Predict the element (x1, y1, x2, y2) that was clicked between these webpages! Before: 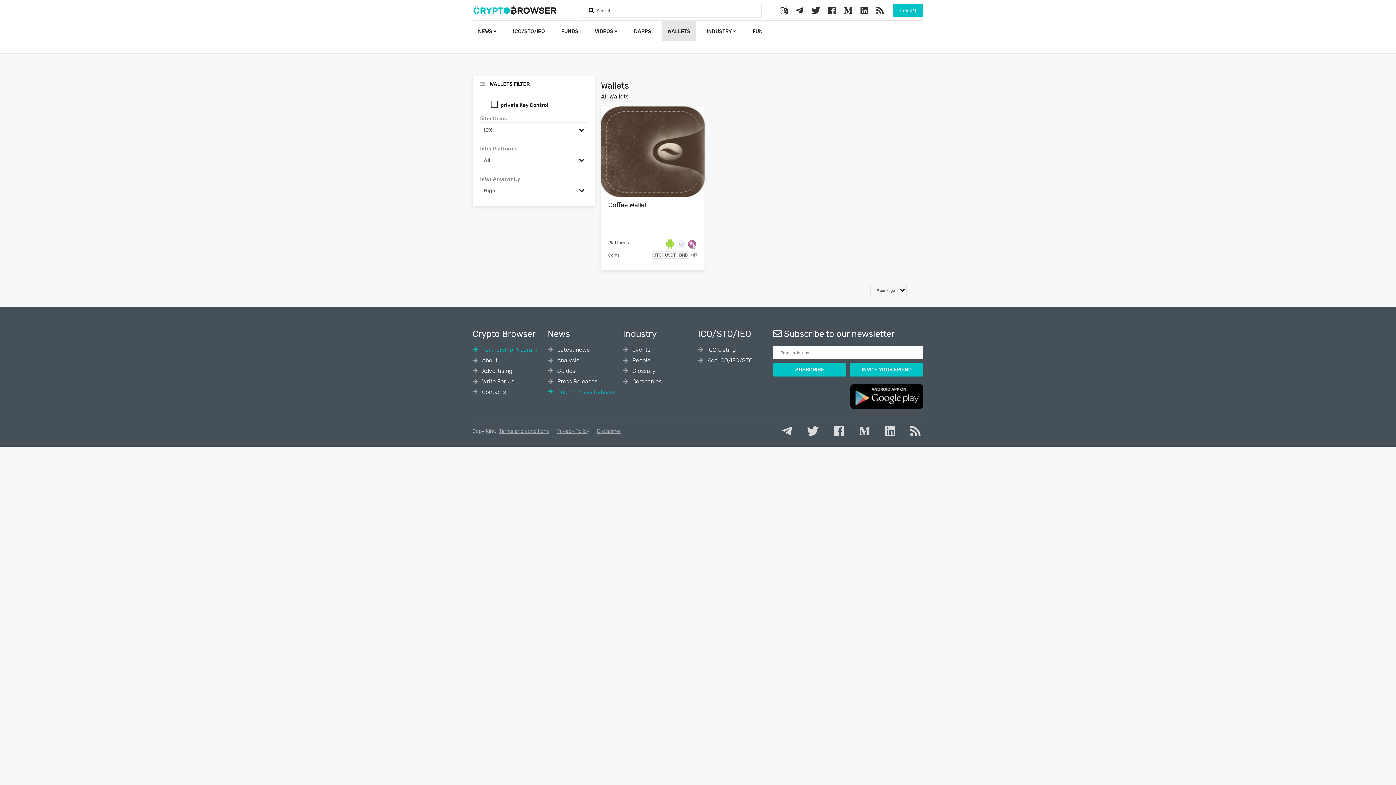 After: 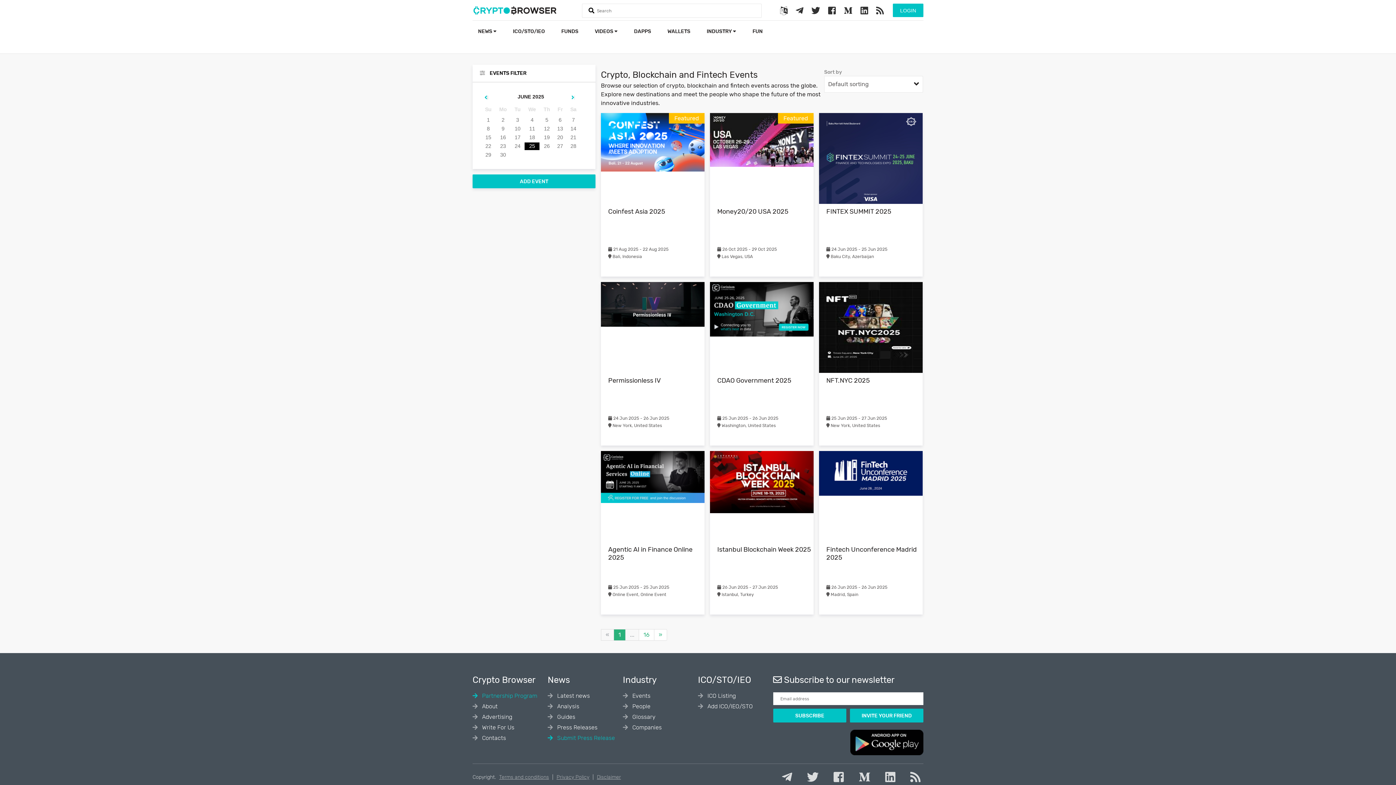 Action: label:  Events bbox: (623, 346, 650, 353)